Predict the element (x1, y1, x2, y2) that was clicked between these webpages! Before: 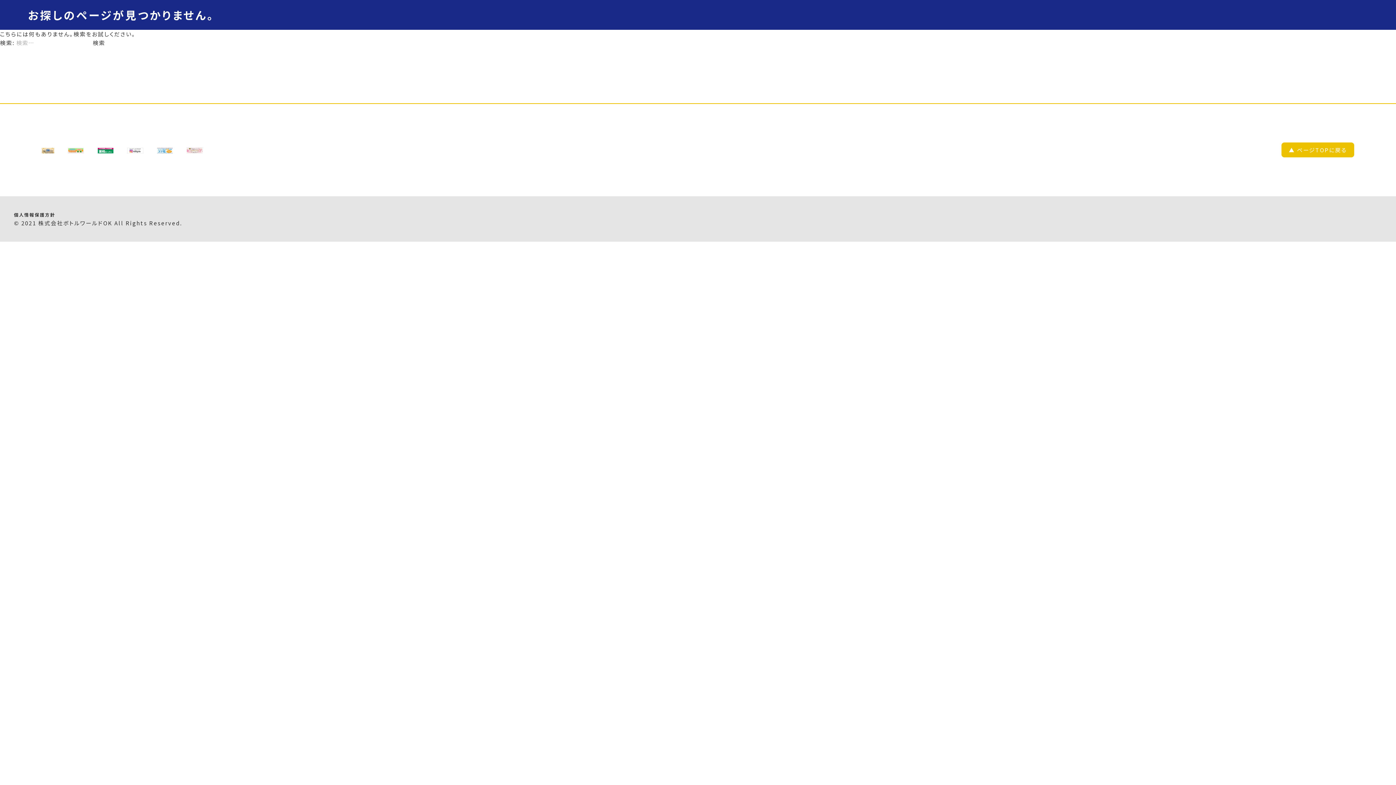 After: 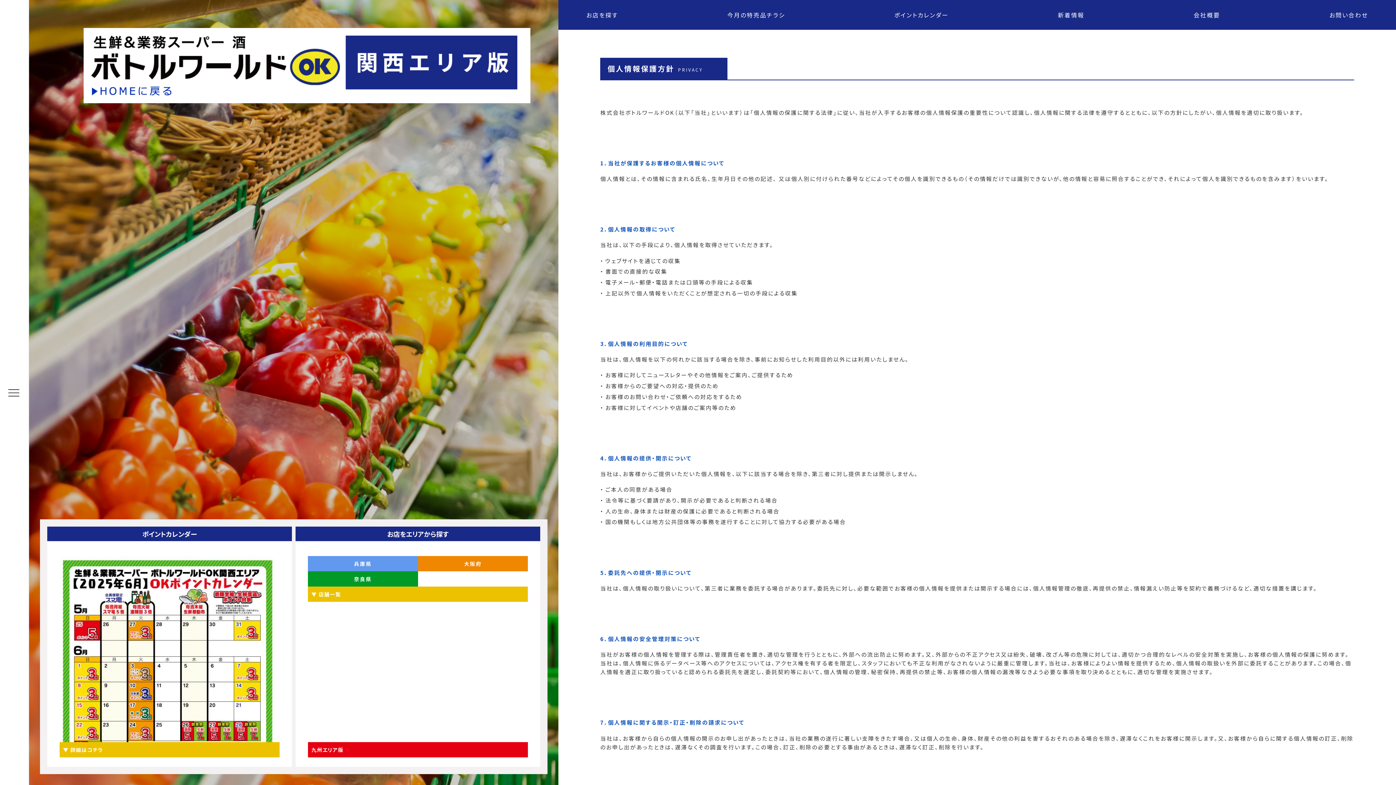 Action: label: 個人情報保護方針 bbox: (13, 211, 55, 217)